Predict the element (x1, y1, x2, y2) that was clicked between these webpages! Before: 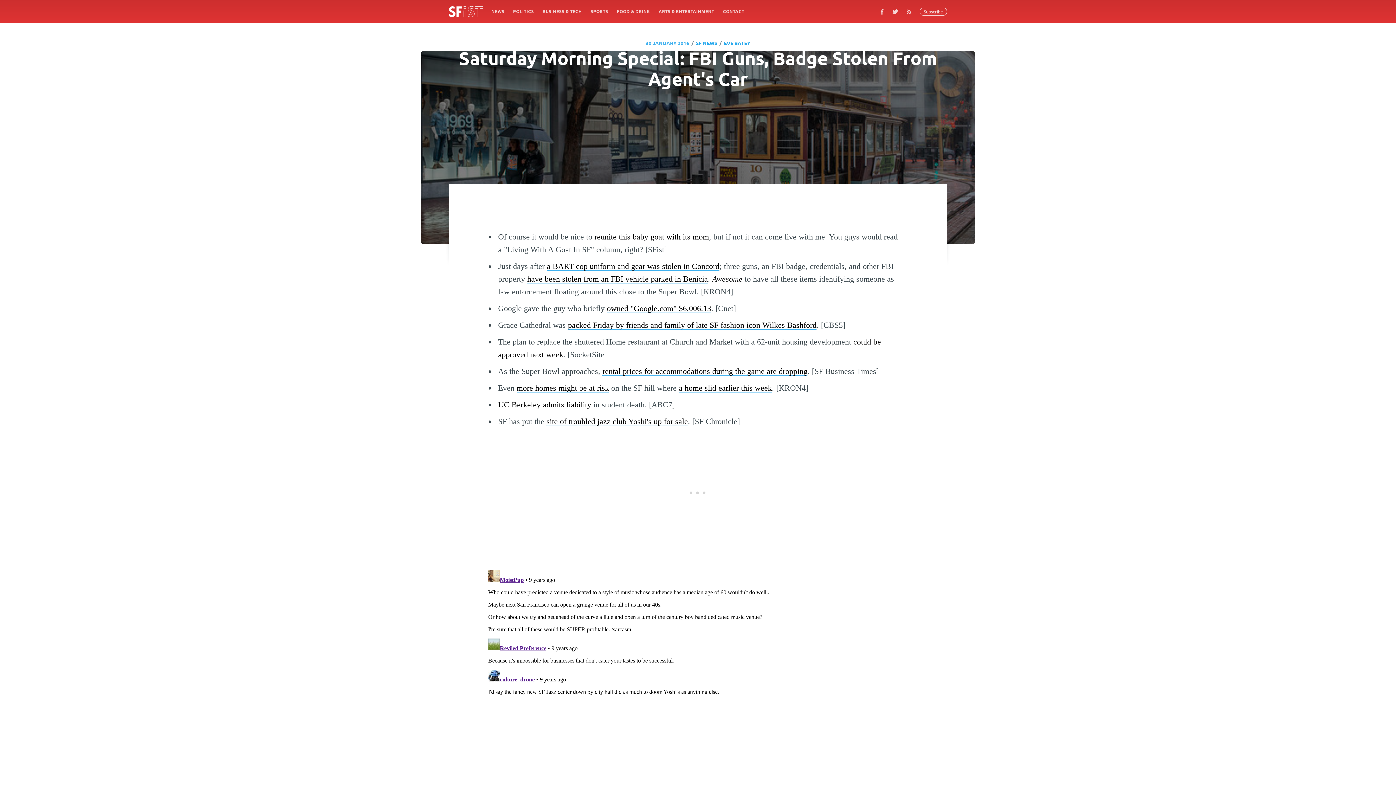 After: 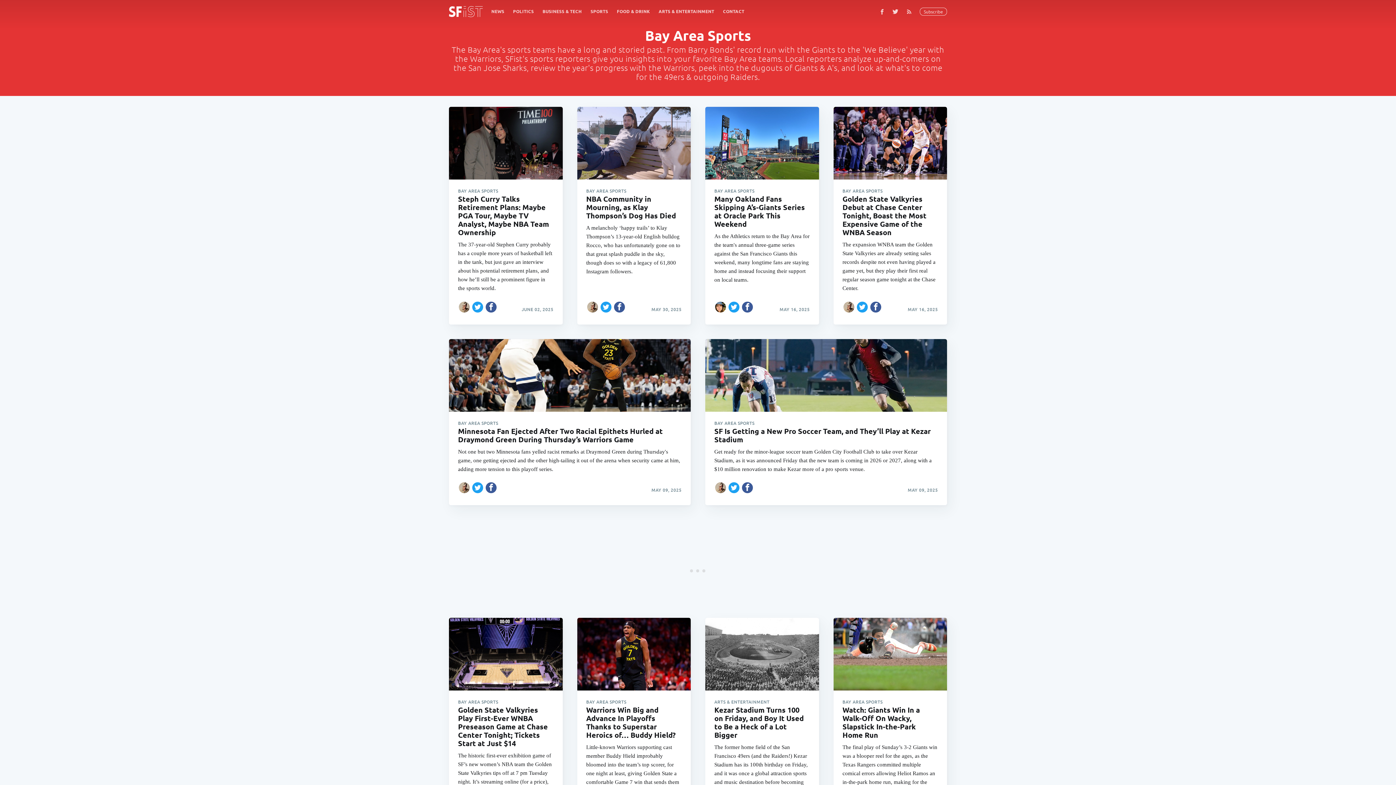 Action: bbox: (586, 4, 612, 18) label: SPORTS